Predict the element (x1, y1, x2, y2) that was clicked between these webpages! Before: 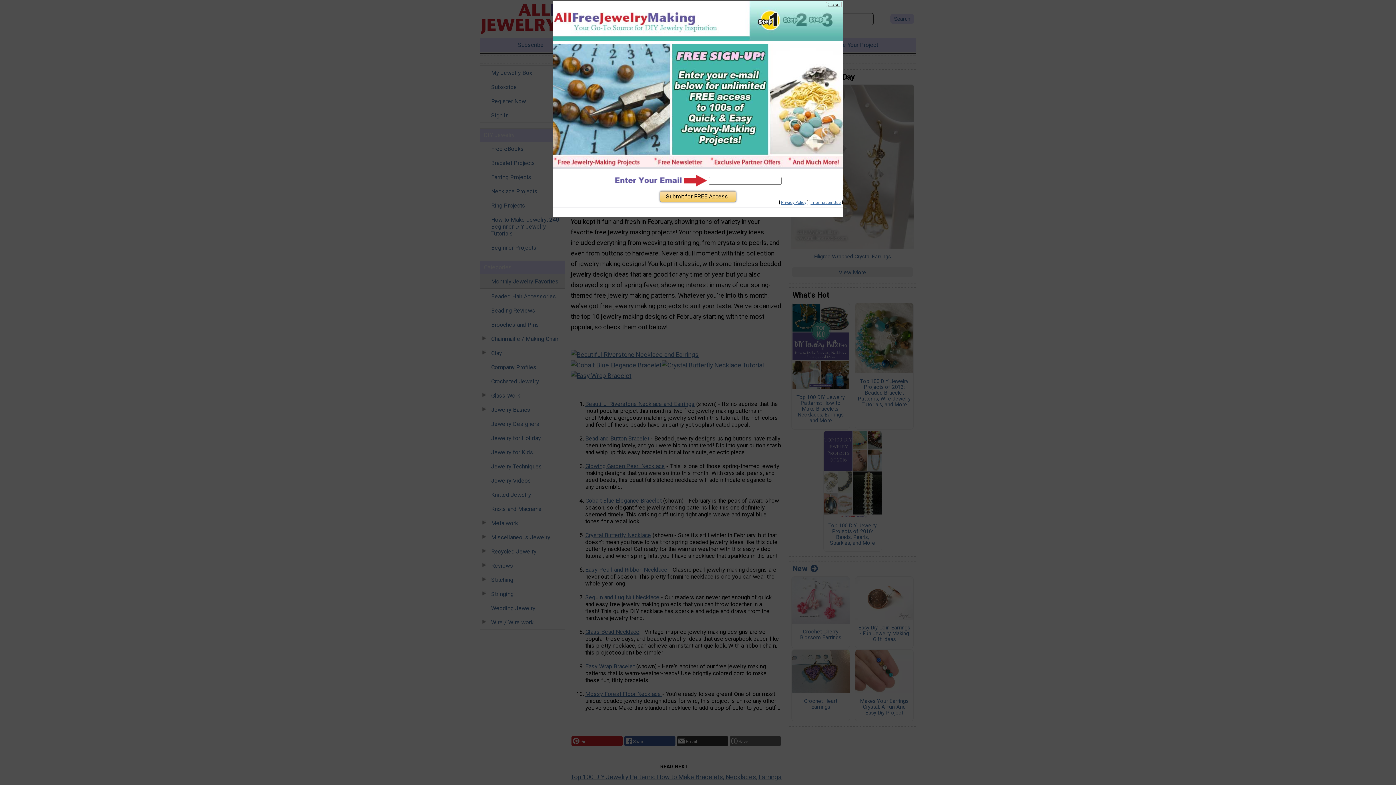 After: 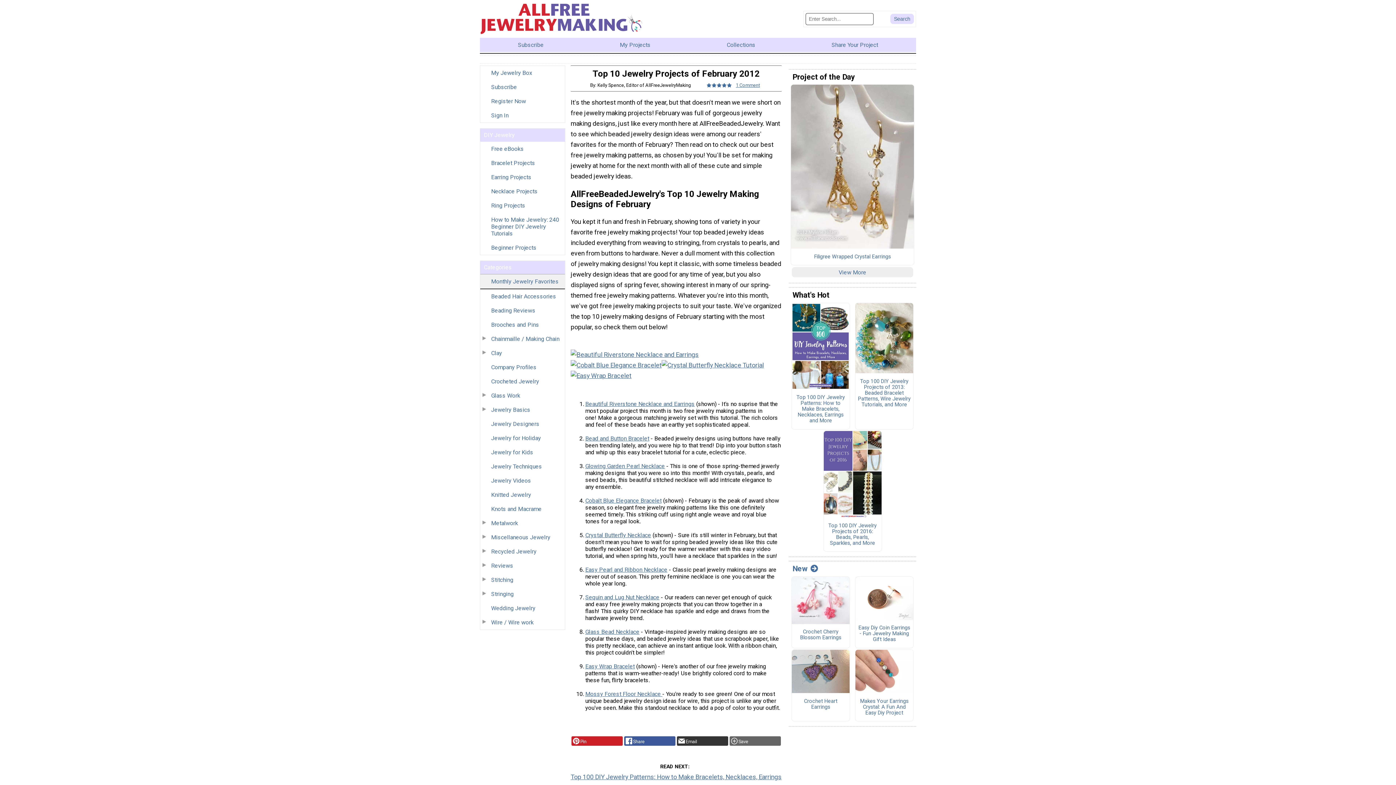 Action: bbox: (827, 1, 839, 7) label: Close